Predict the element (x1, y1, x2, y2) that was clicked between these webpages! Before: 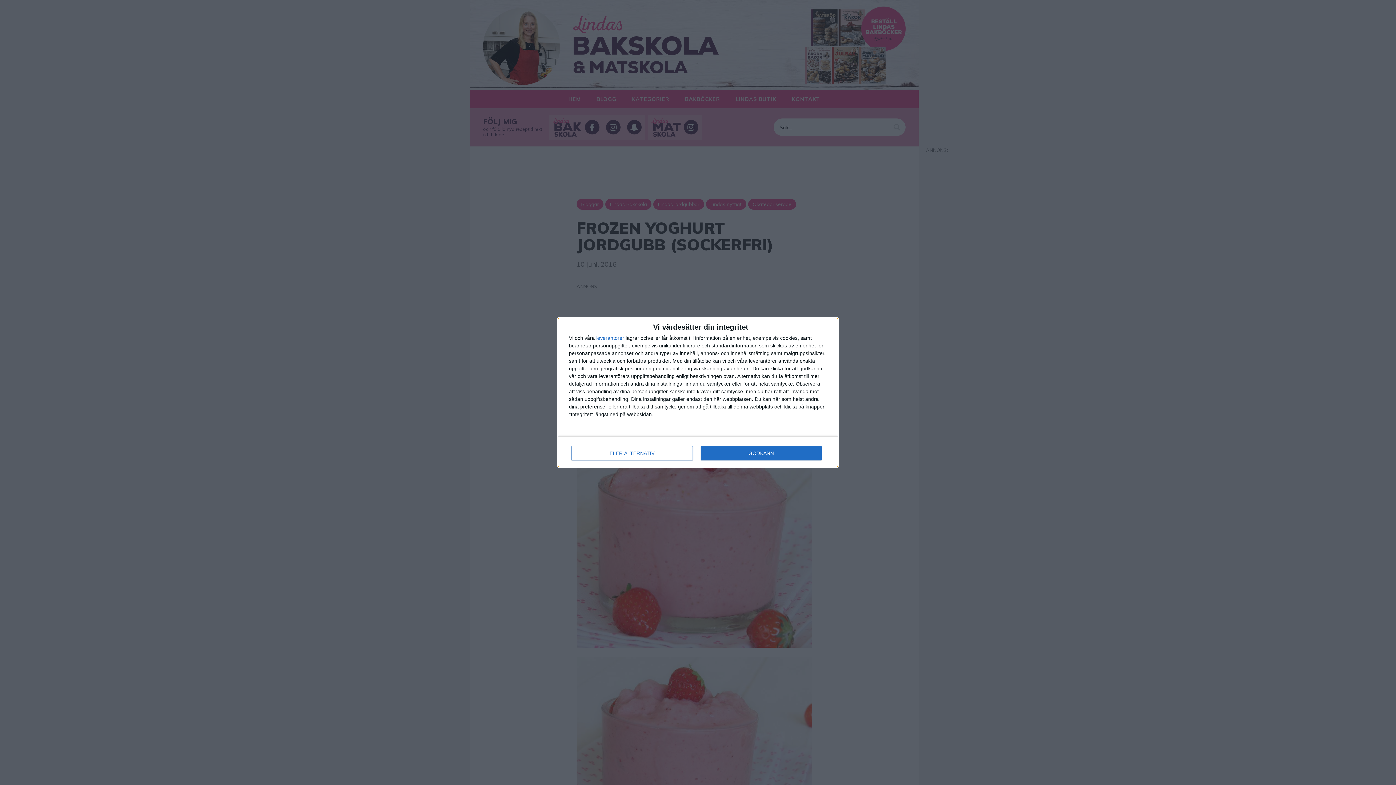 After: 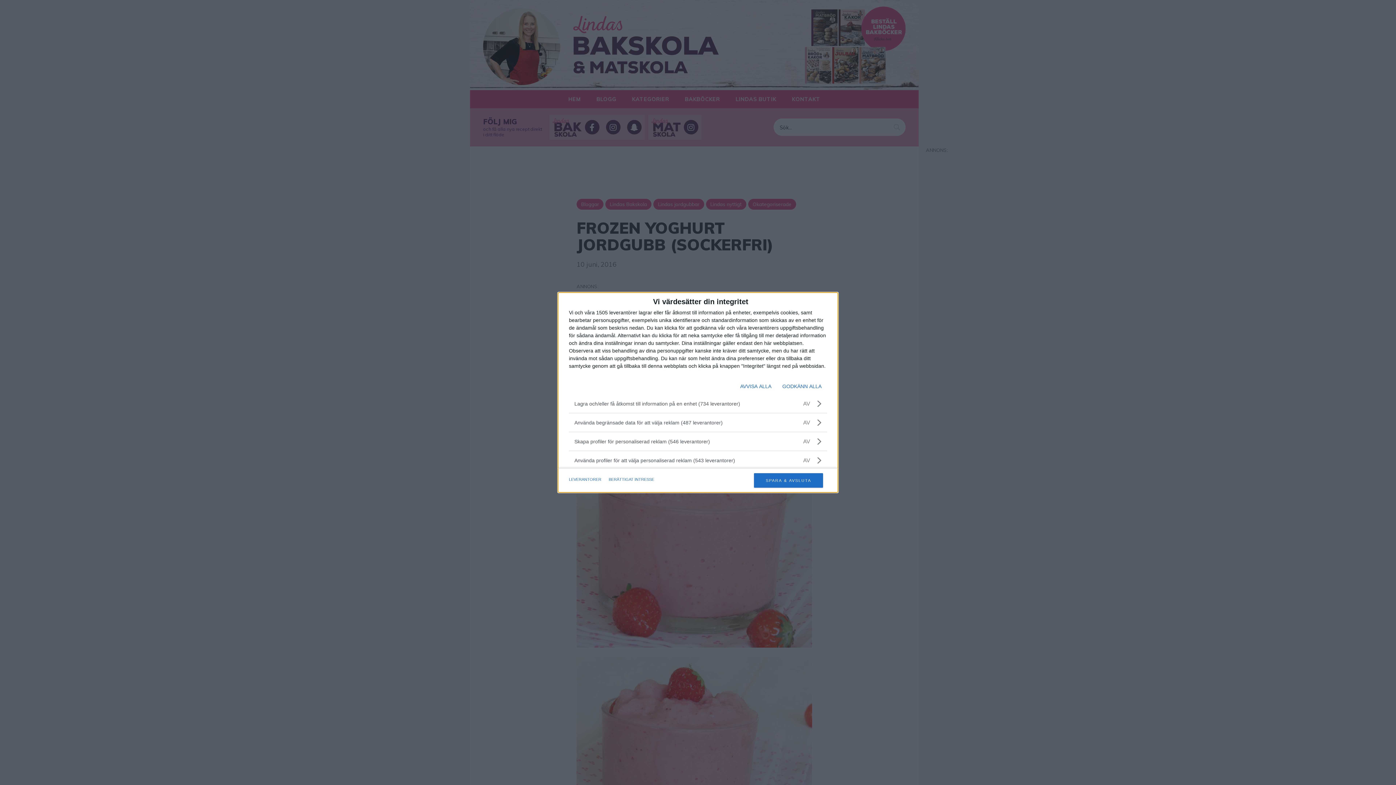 Action: label: FLER ALTERNATIV bbox: (571, 446, 692, 460)